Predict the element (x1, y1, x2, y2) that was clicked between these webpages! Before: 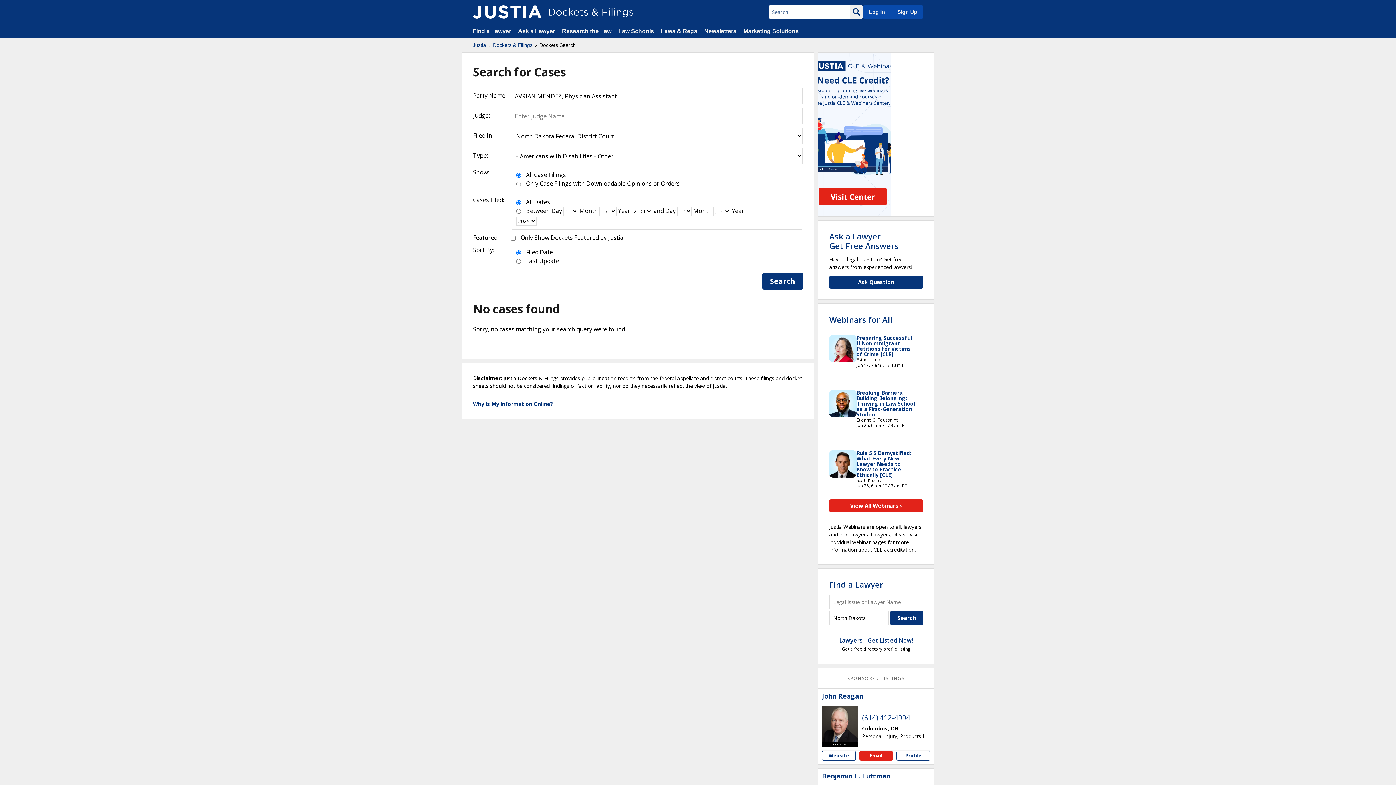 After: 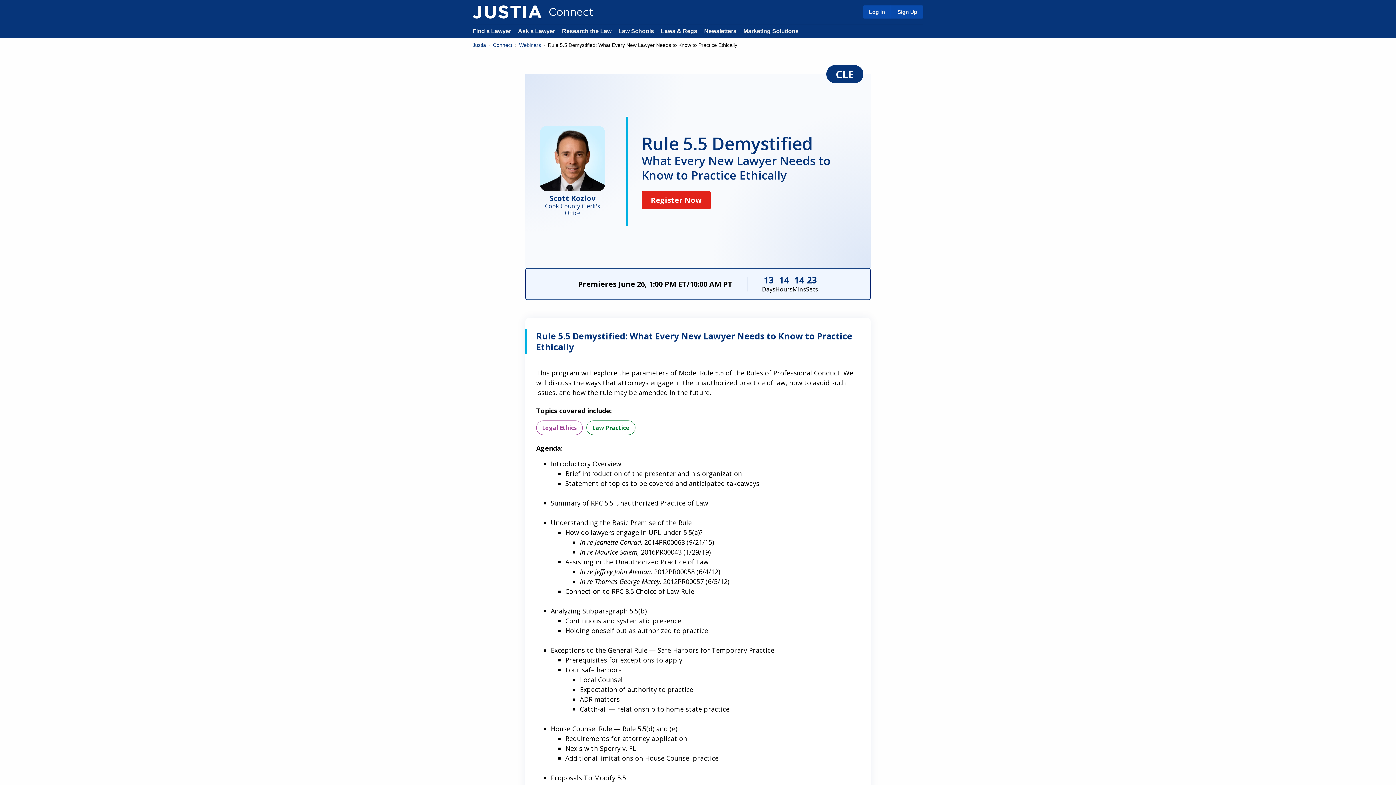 Action: bbox: (856, 449, 911, 478) label: Rule 5.5 Demystified: What Every New Lawyer Needs to Know to Practice Ethically [CLE]